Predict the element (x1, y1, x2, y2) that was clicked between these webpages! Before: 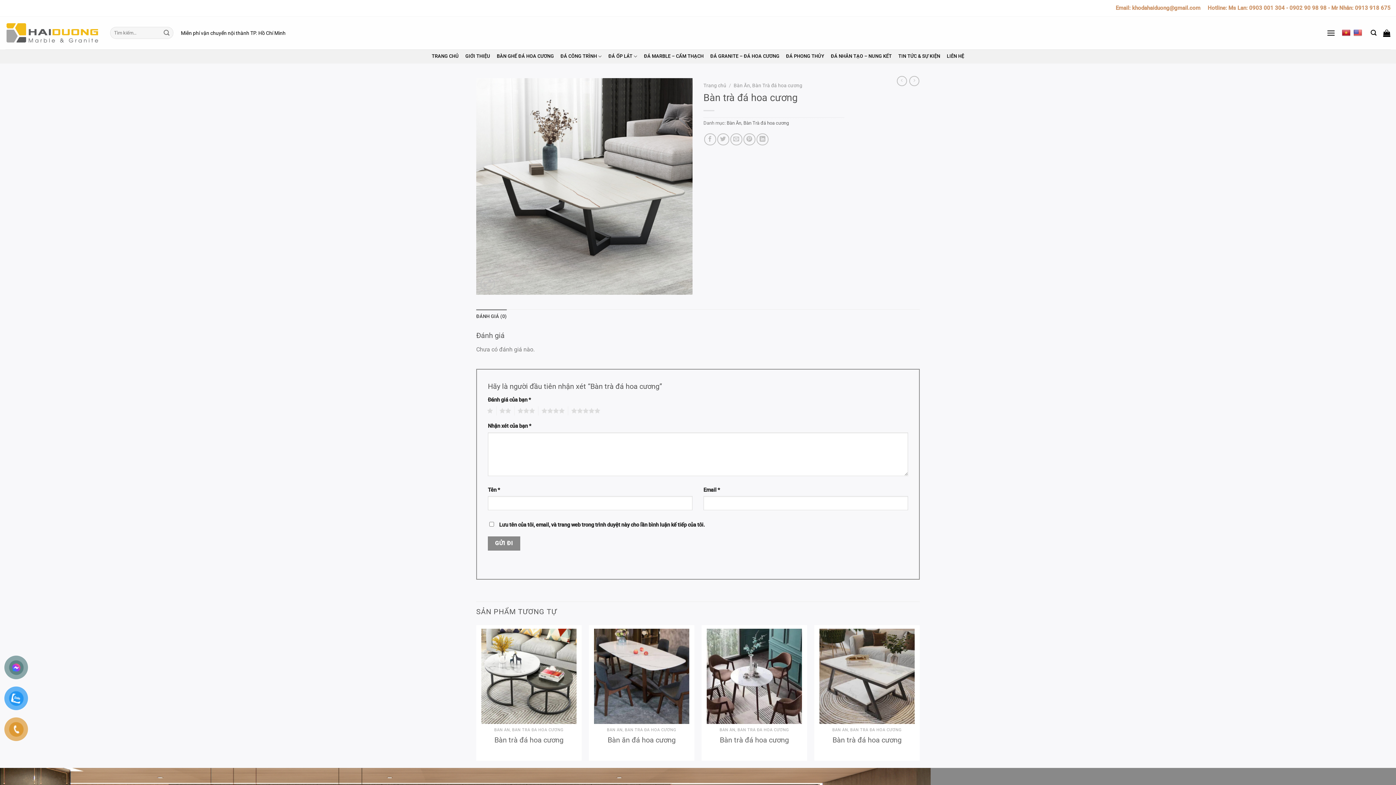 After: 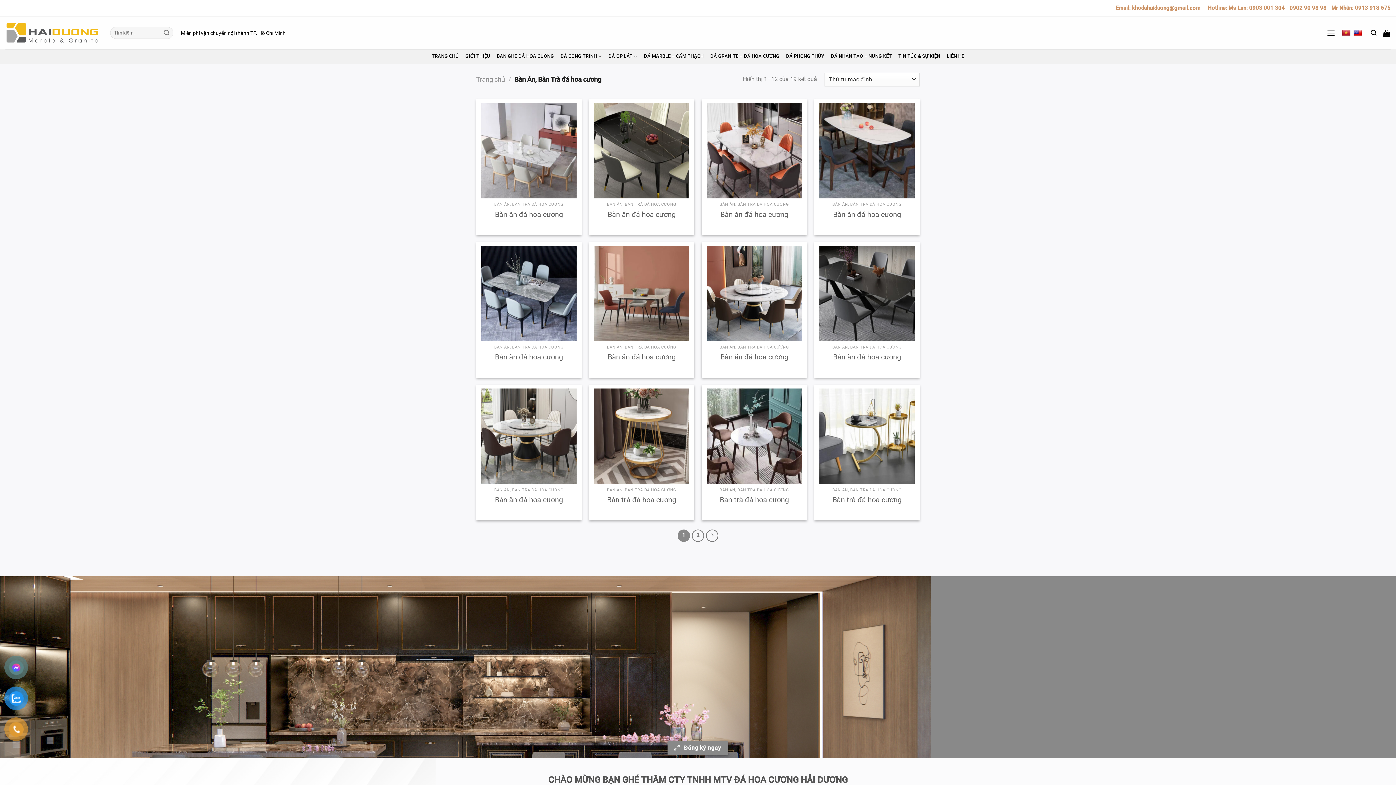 Action: bbox: (726, 120, 789, 125) label: Bàn Ăn, Bàn Trà đá hoa cương